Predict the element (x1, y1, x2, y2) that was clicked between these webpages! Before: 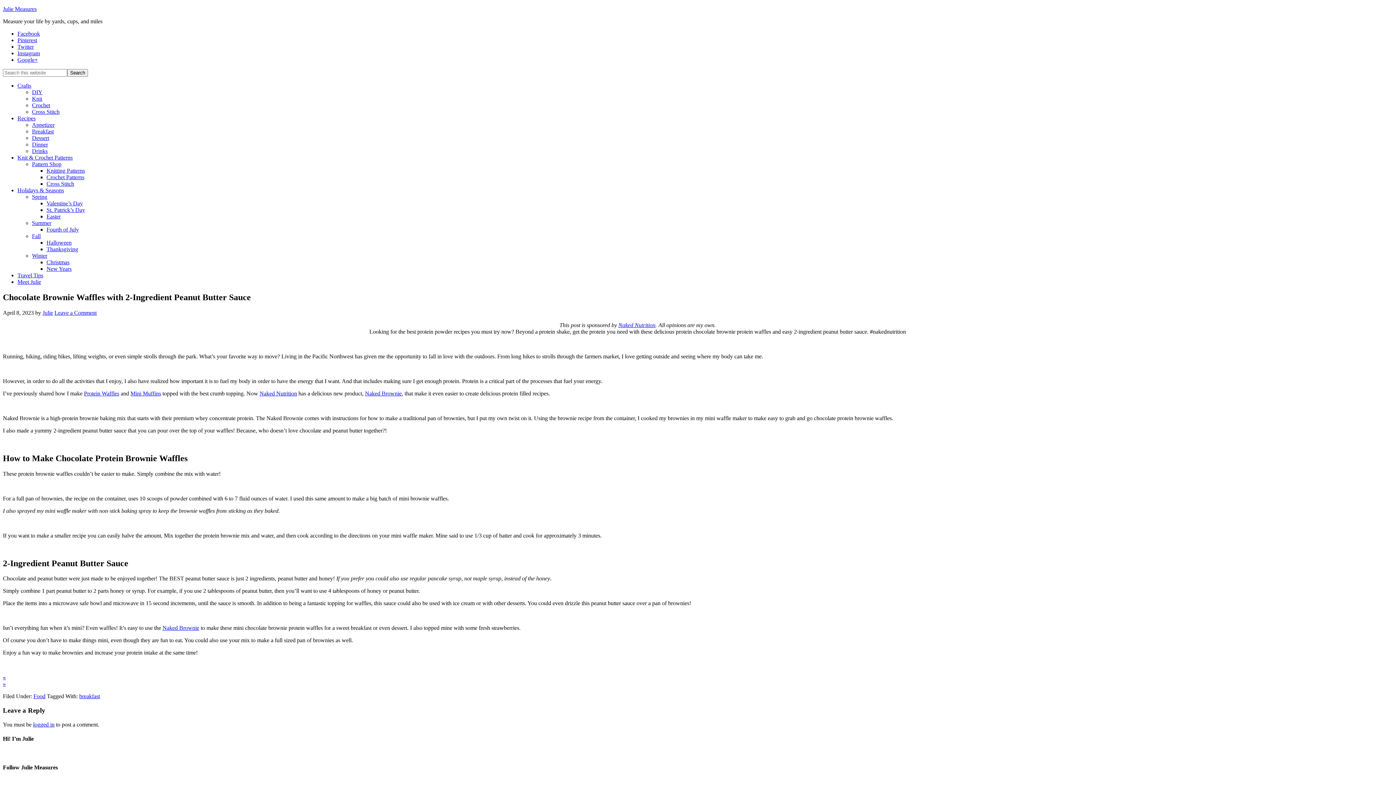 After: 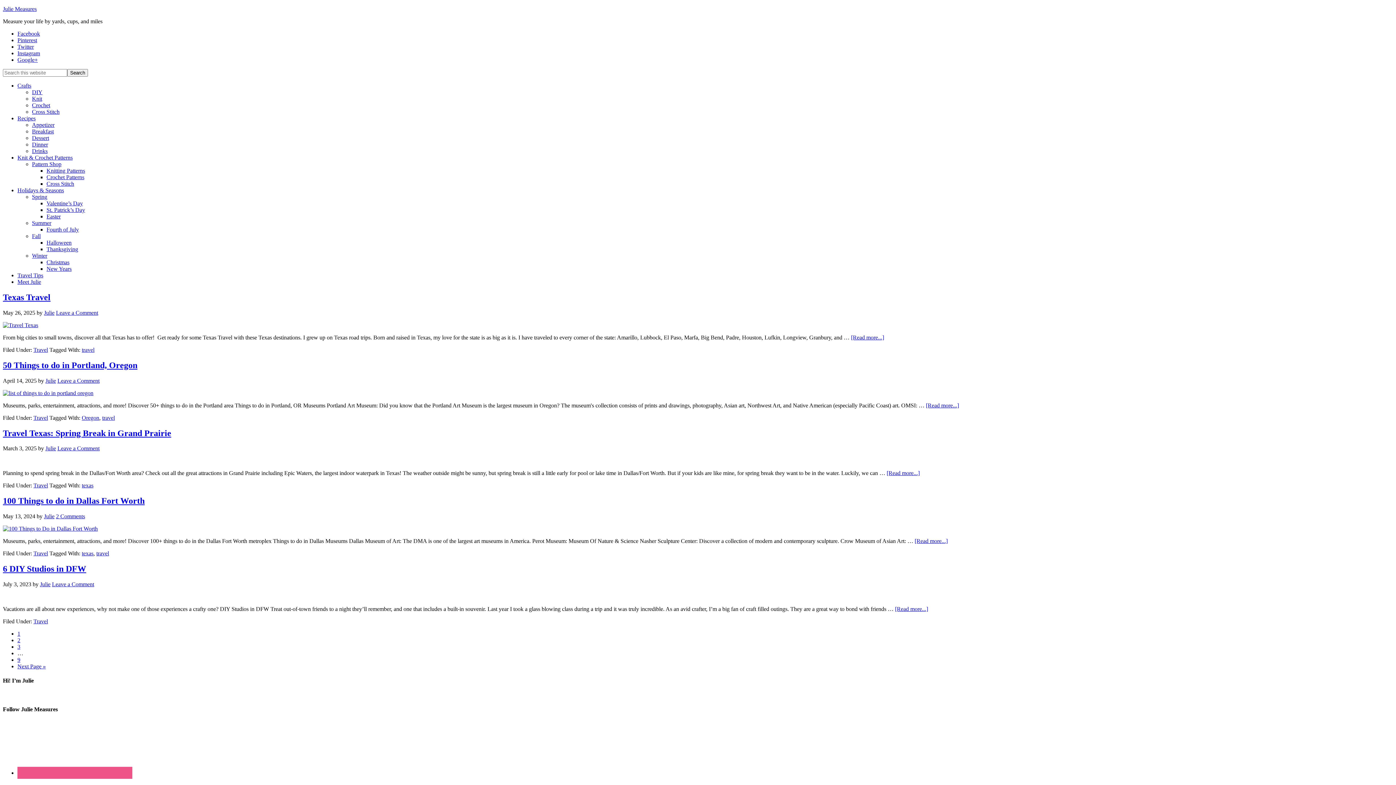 Action: bbox: (17, 272, 43, 278) label: Travel Tips